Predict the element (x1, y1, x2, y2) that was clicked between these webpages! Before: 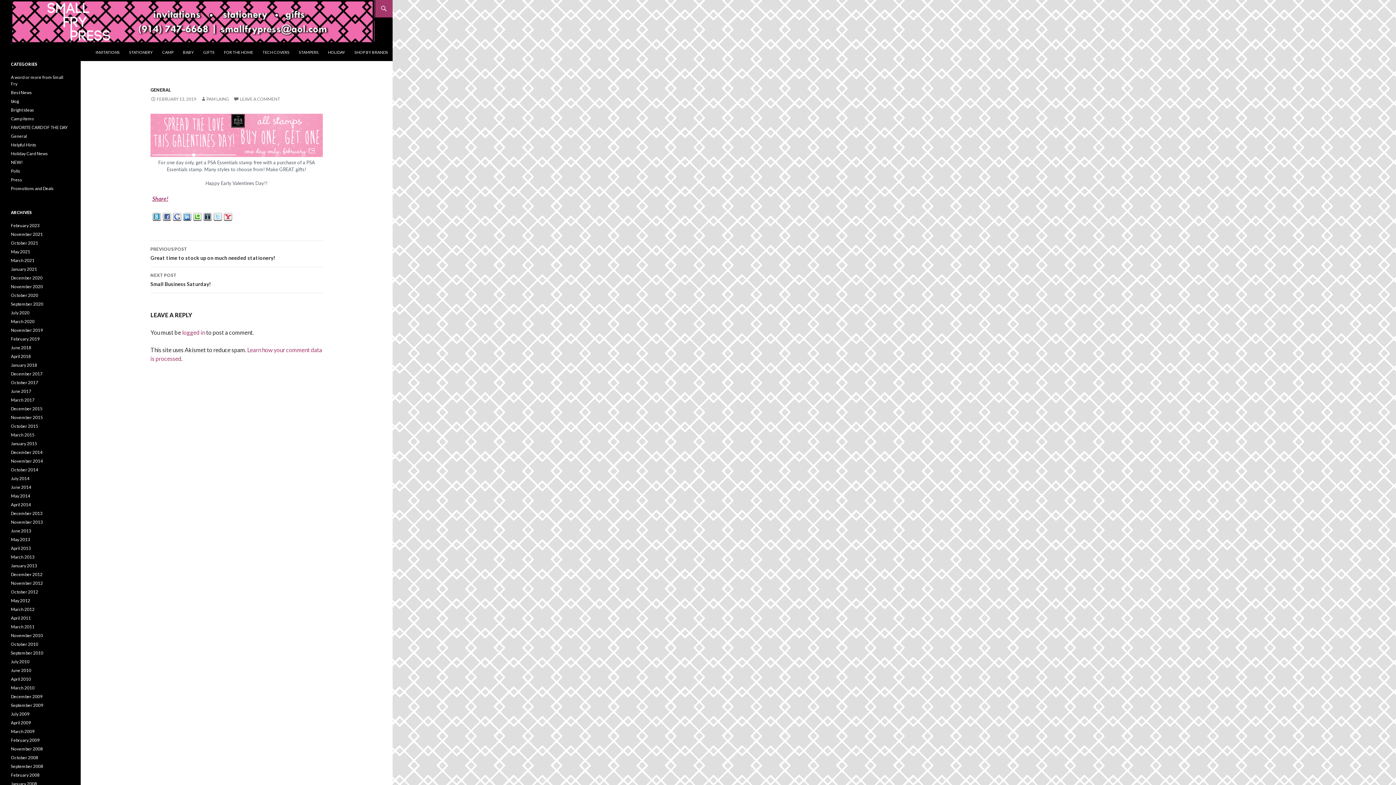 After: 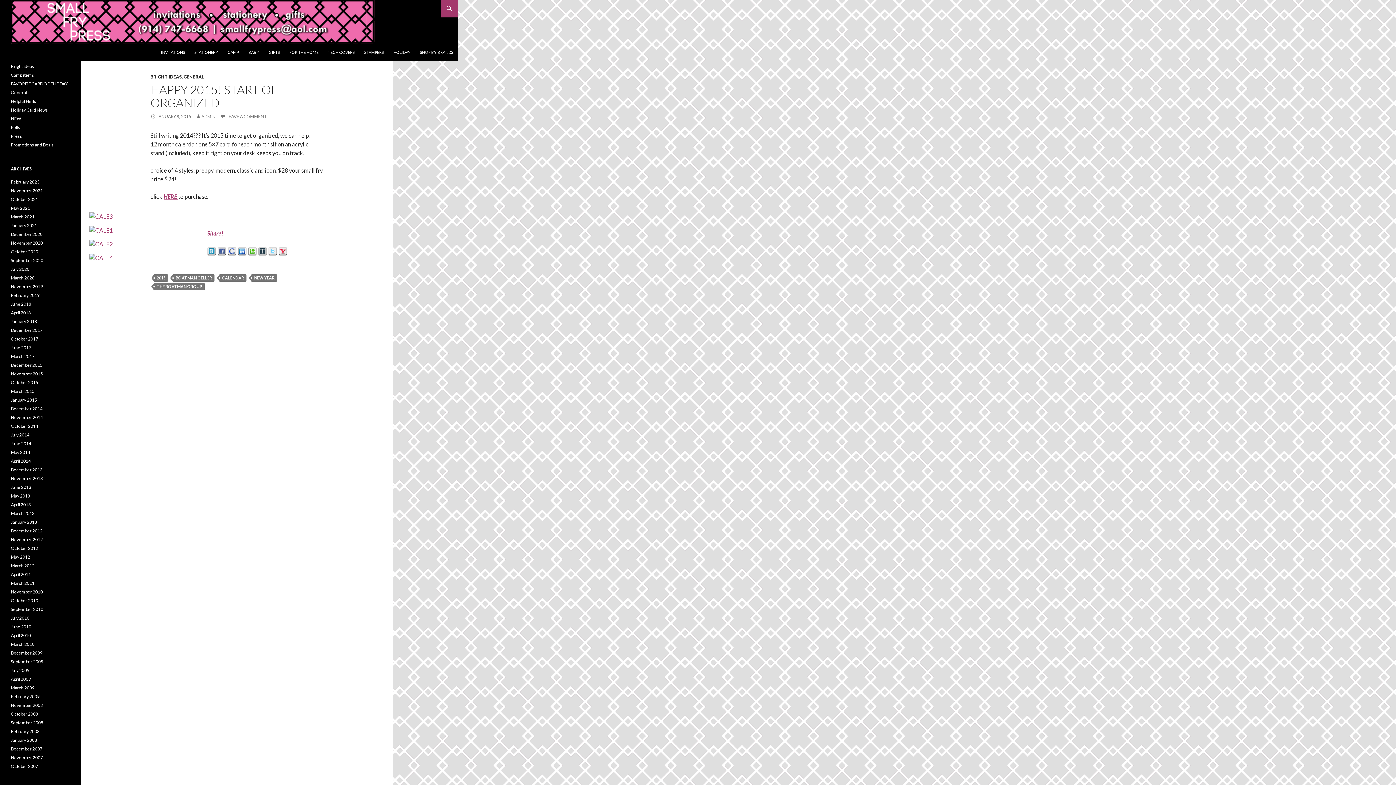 Action: bbox: (10, 441, 37, 446) label: January 2015